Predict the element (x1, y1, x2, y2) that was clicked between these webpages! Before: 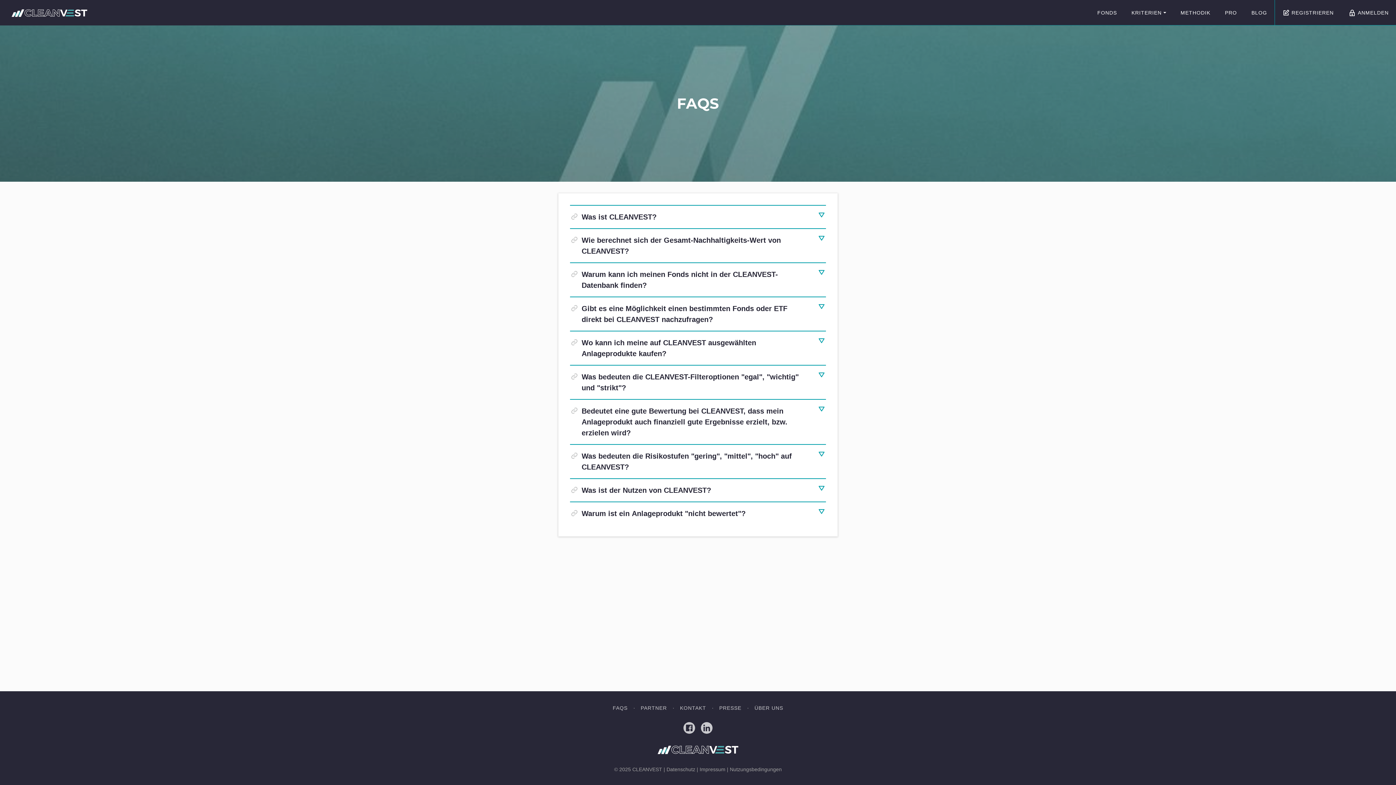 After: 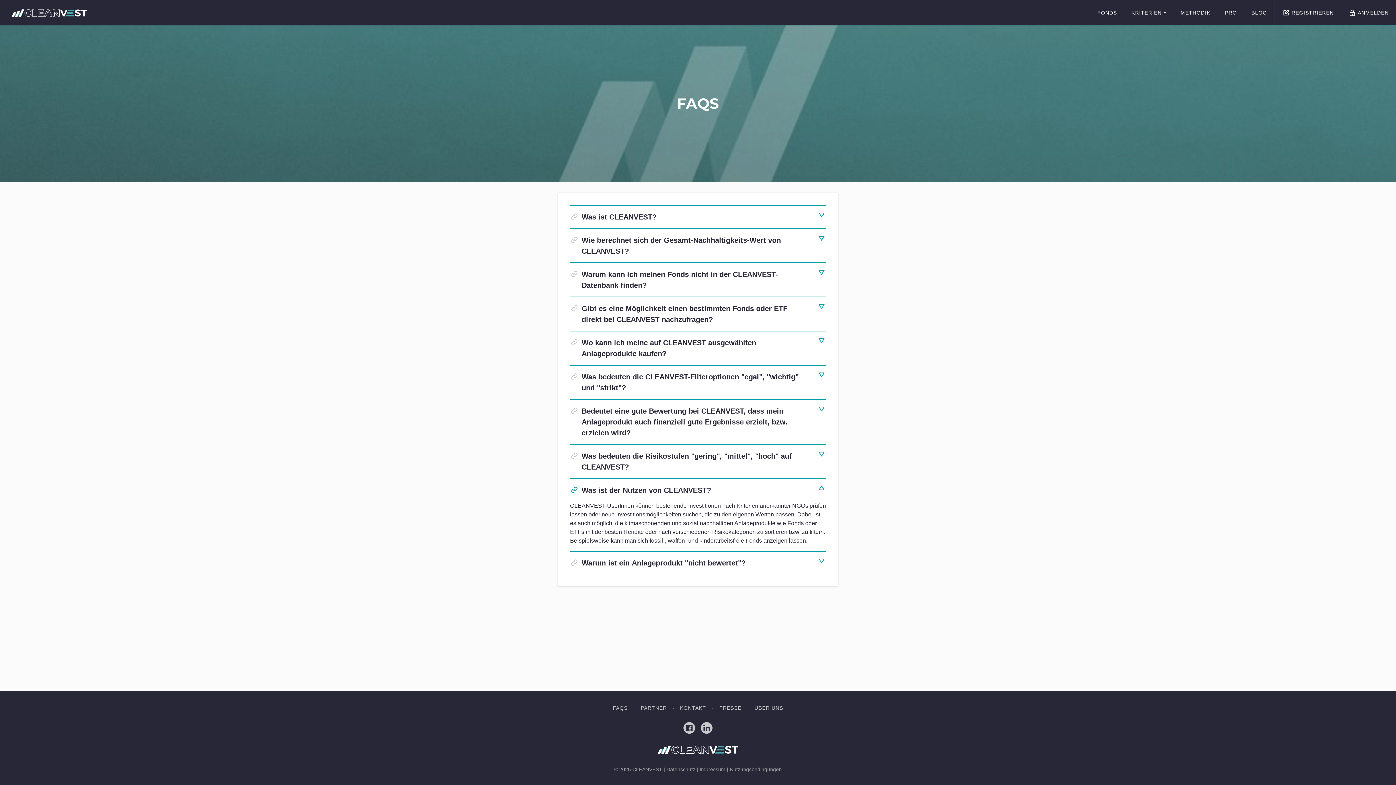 Action: bbox: (570, 485, 578, 494)